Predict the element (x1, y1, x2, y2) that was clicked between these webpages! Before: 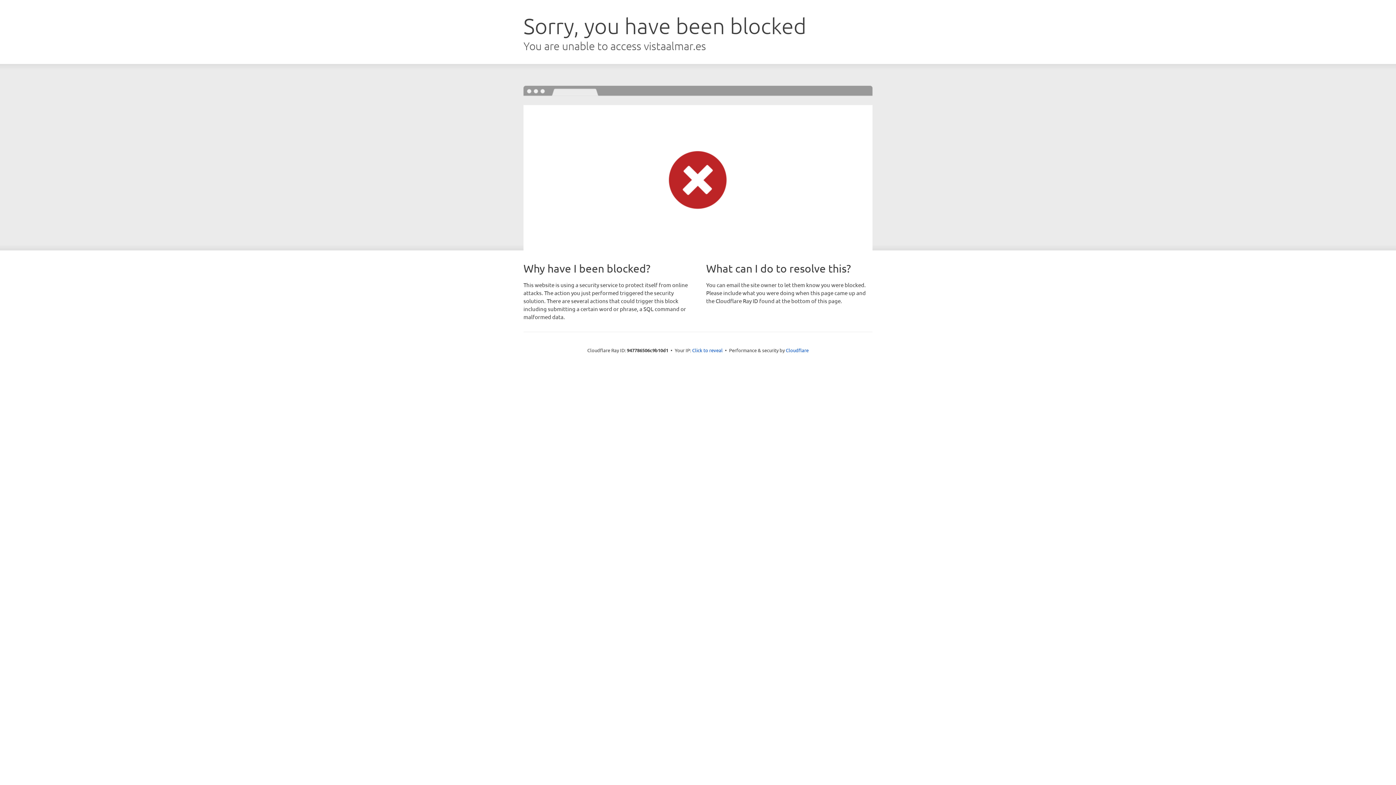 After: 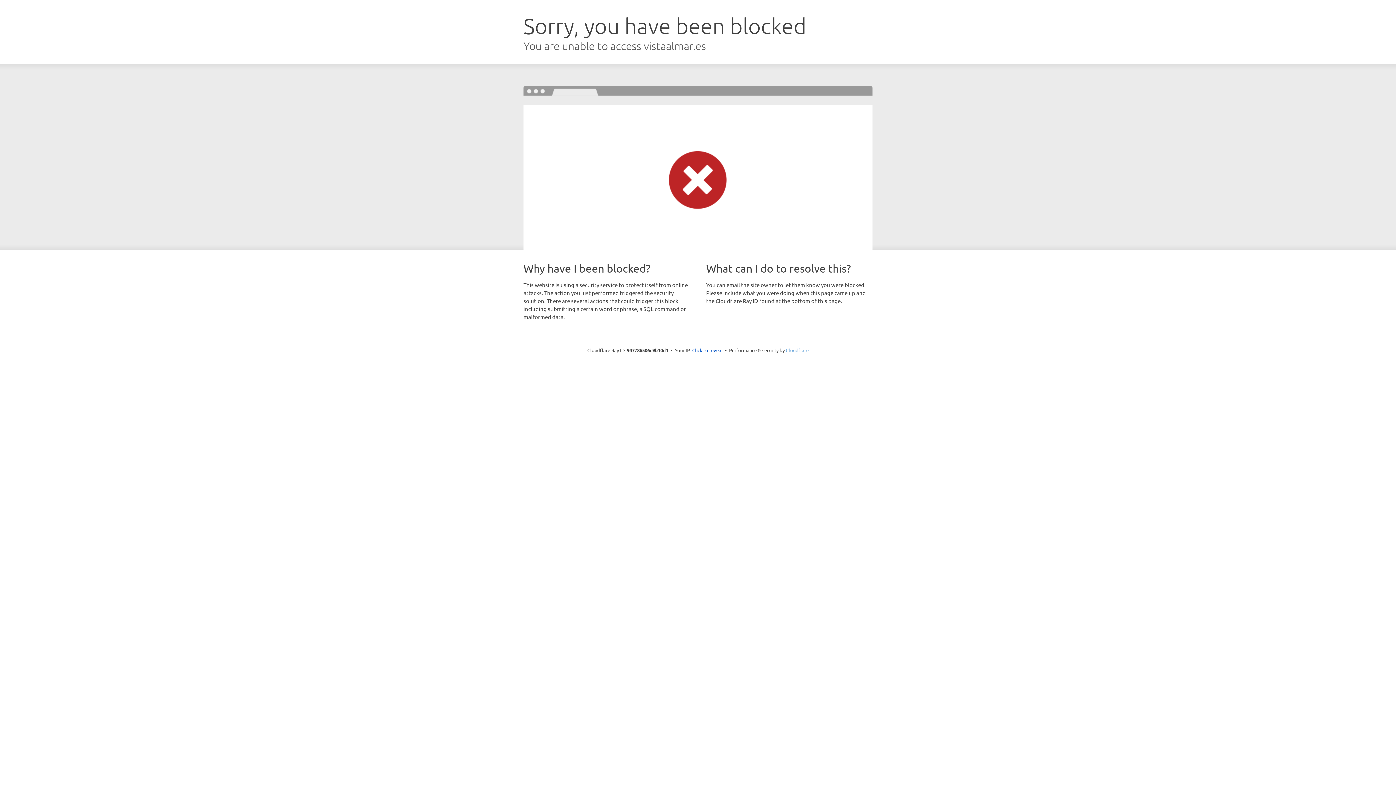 Action: label: Cloudflare bbox: (786, 347, 808, 353)